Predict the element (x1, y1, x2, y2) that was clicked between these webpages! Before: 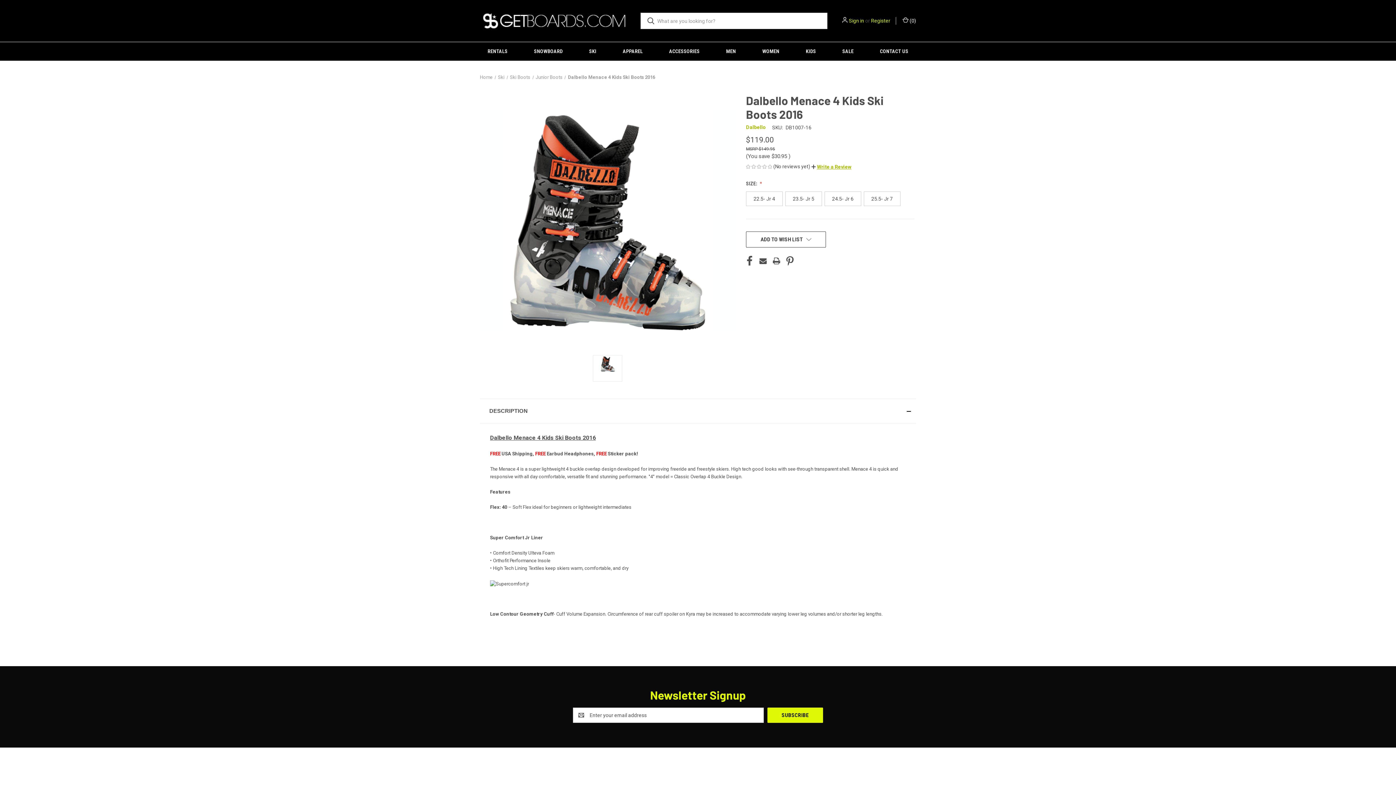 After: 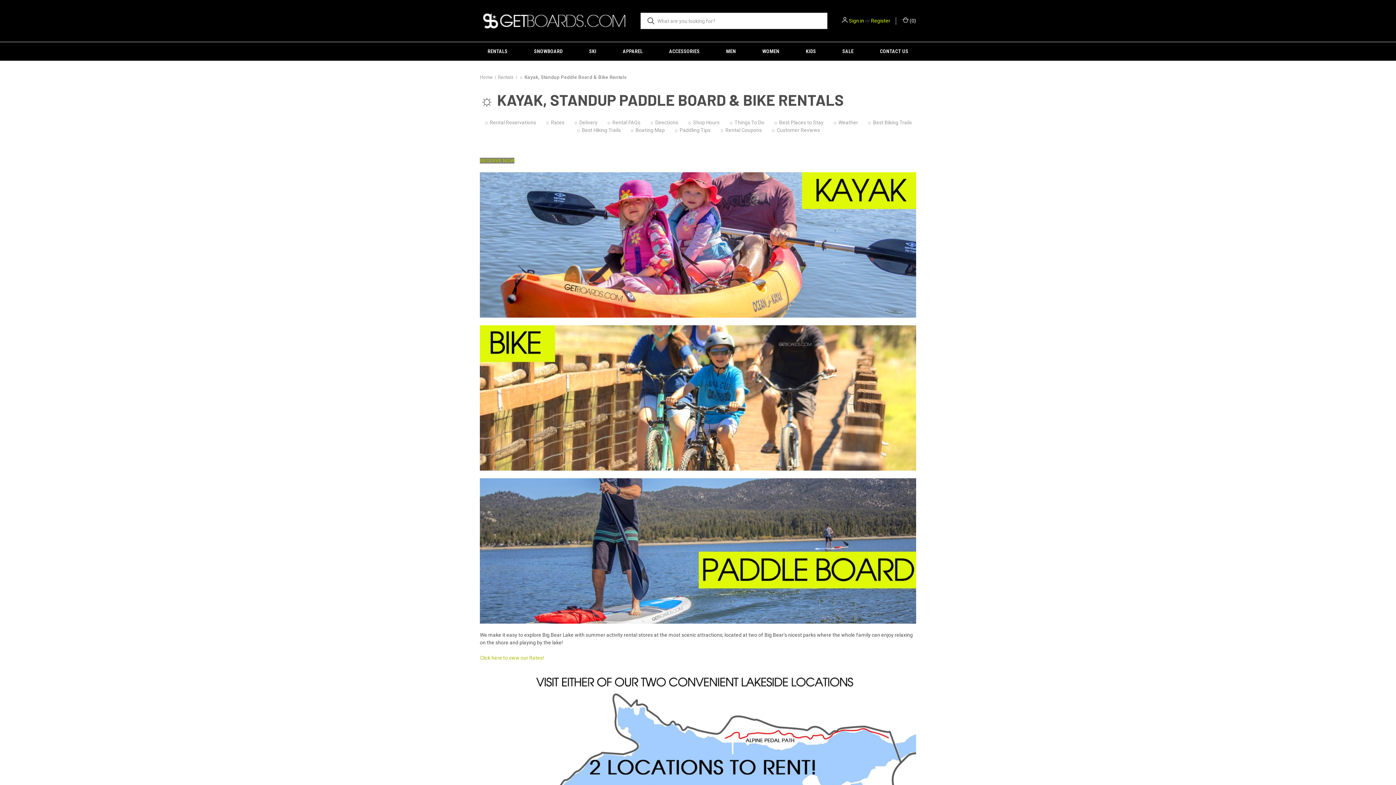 Action: label: Rentals bbox: (474, 42, 520, 60)